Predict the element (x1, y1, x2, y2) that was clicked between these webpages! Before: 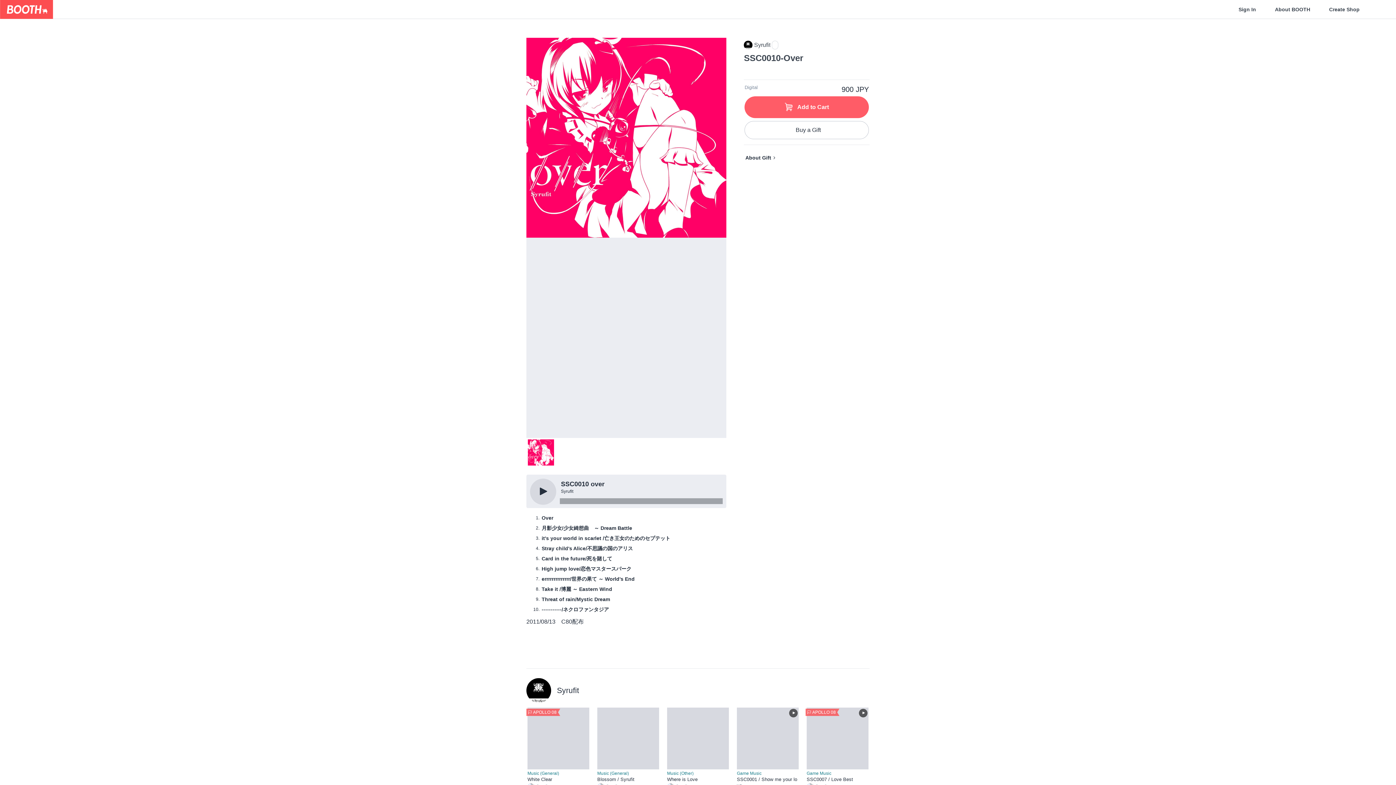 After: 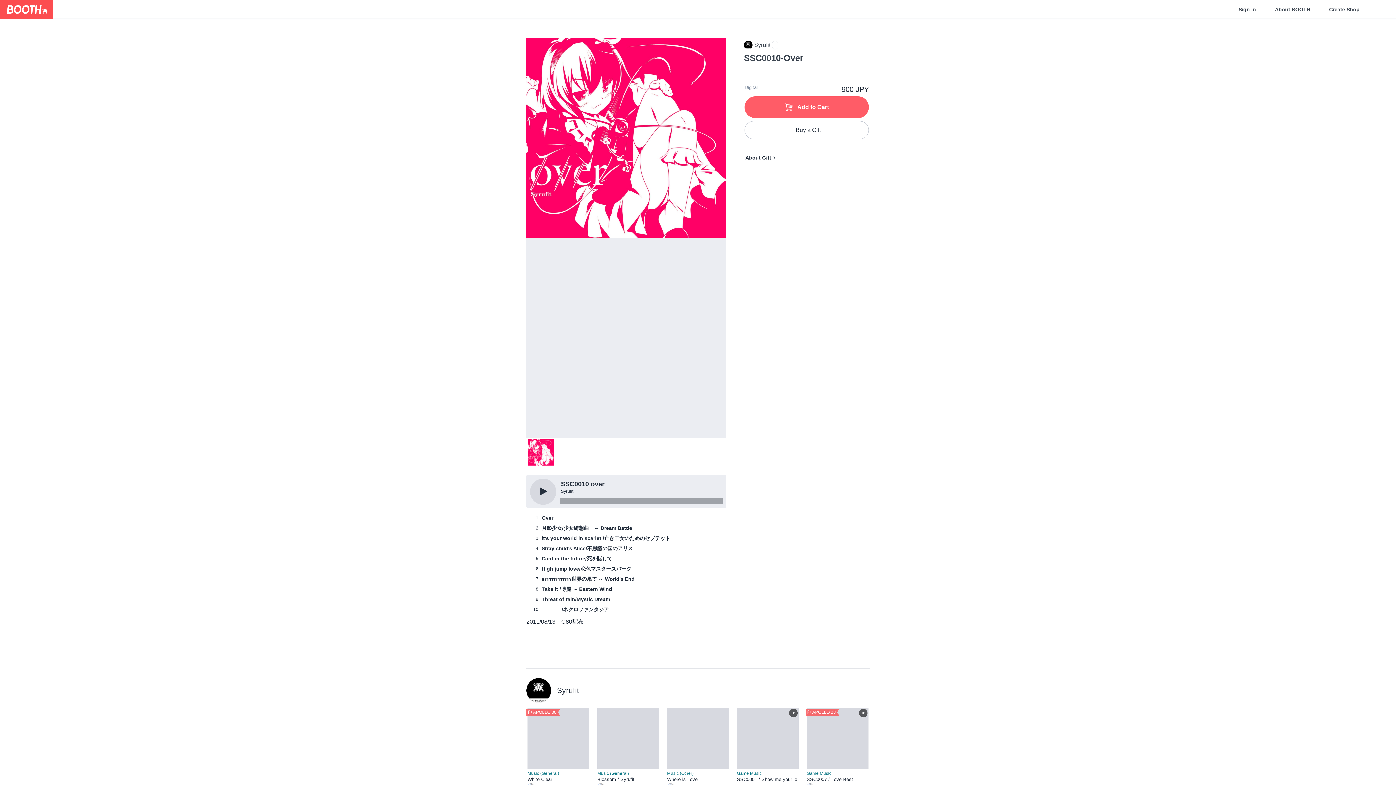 Action: bbox: (745, 153, 771, 161) label: About Gift